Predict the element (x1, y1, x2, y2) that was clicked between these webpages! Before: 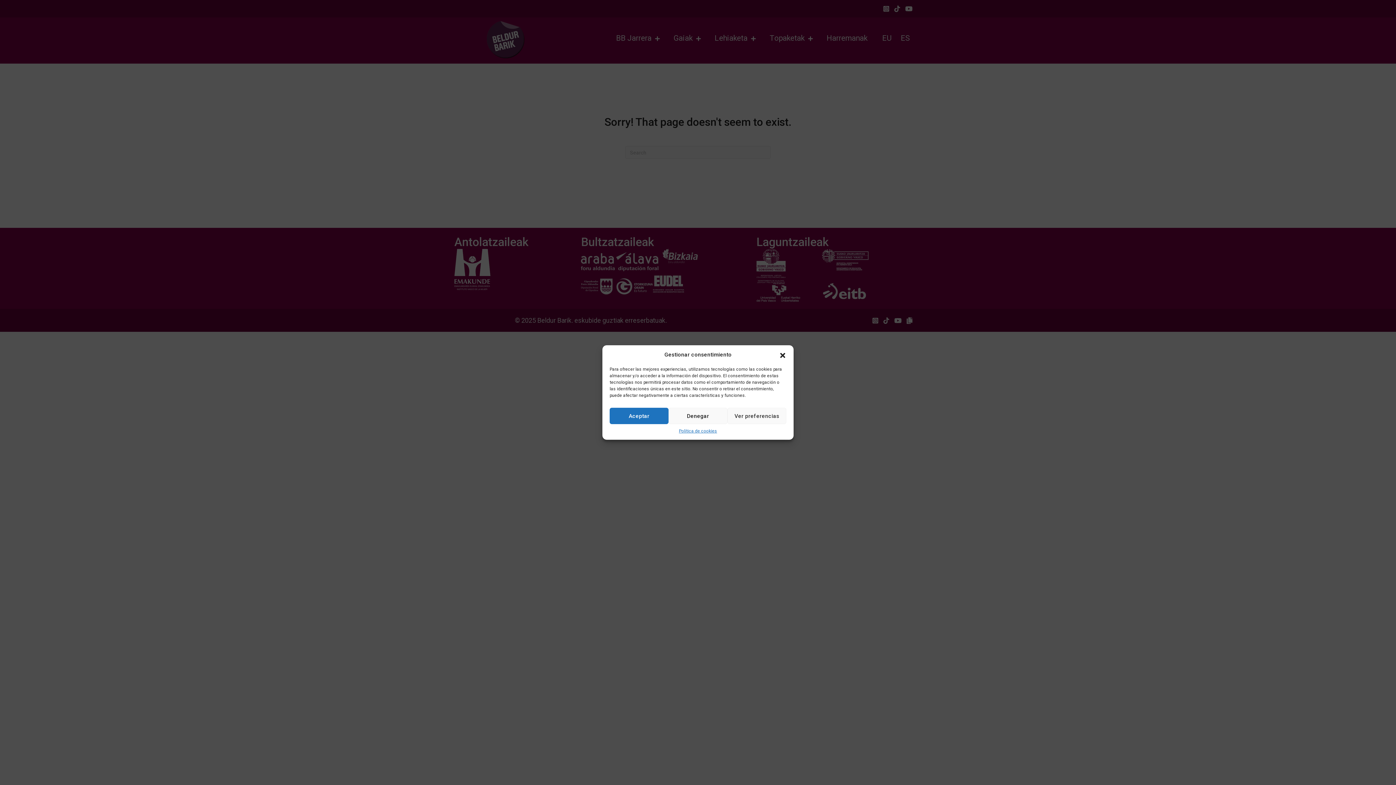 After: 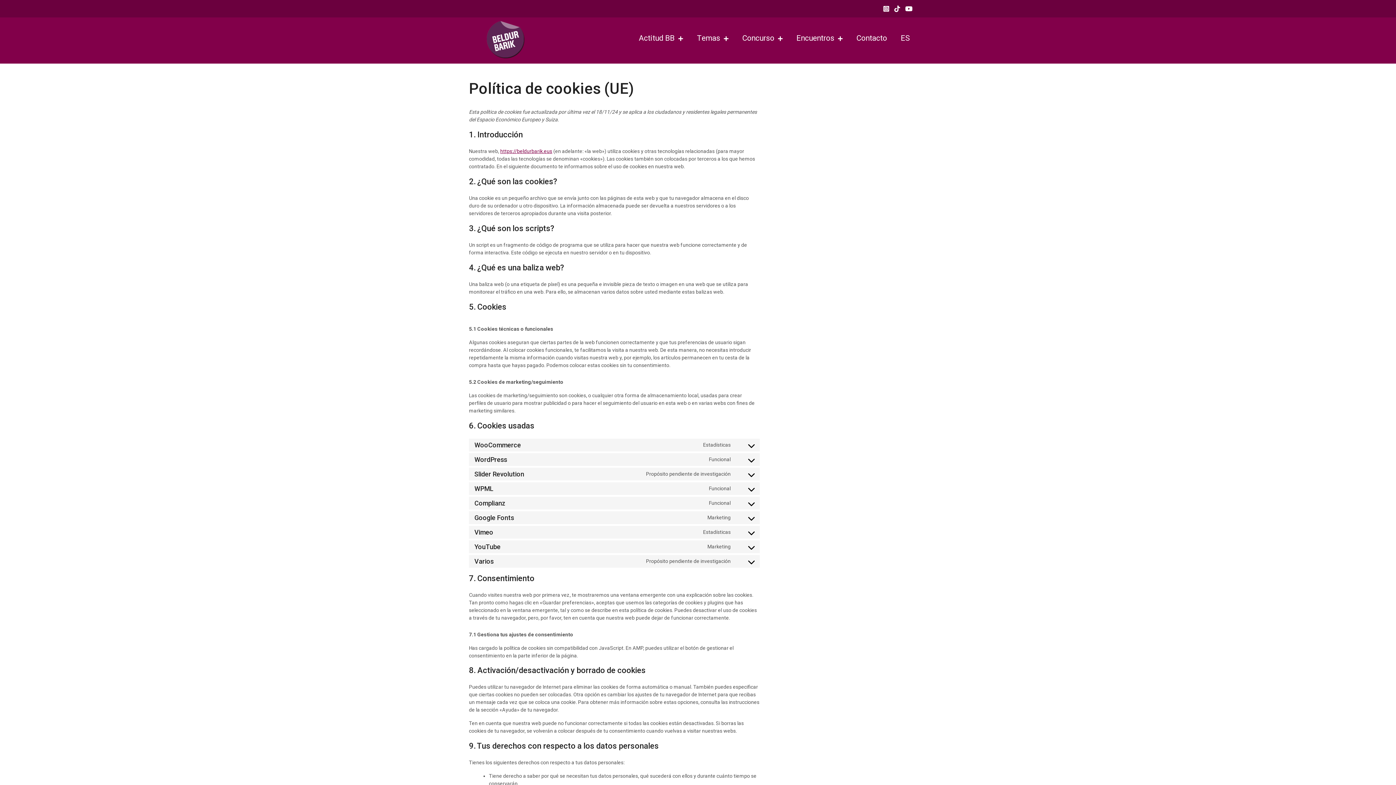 Action: bbox: (679, 428, 717, 434) label: Política de cookies